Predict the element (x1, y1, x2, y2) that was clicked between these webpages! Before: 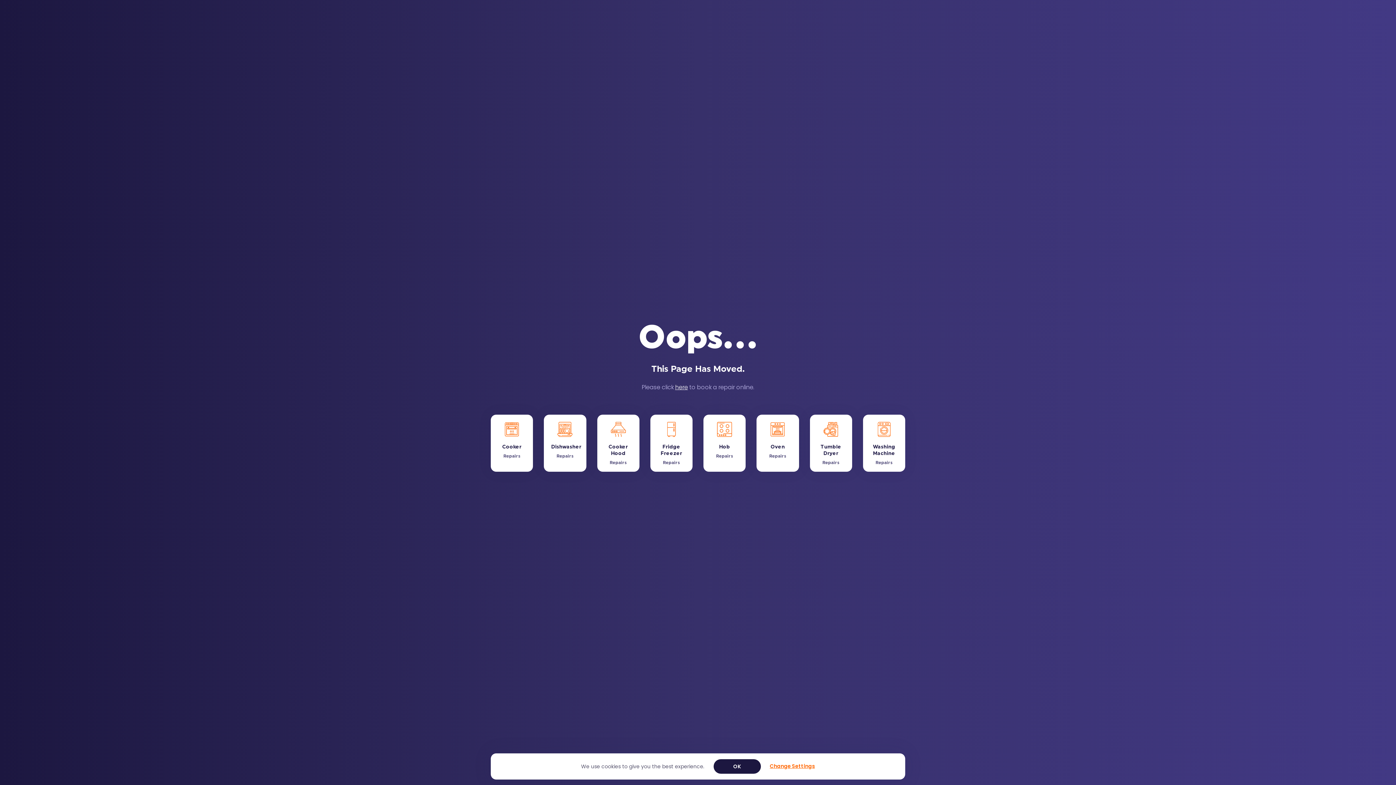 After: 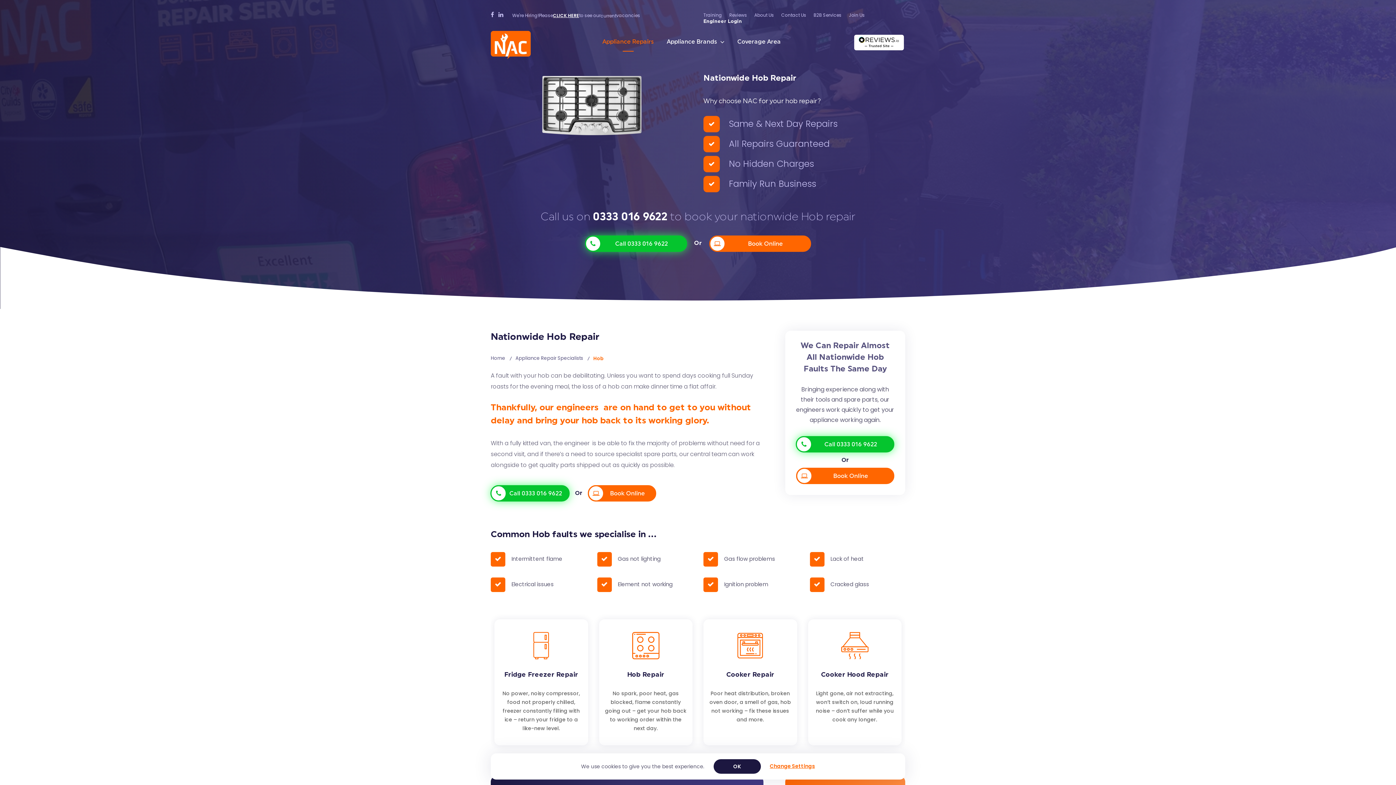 Action: bbox: (703, 414, 745, 472) label: Hob

Repairs